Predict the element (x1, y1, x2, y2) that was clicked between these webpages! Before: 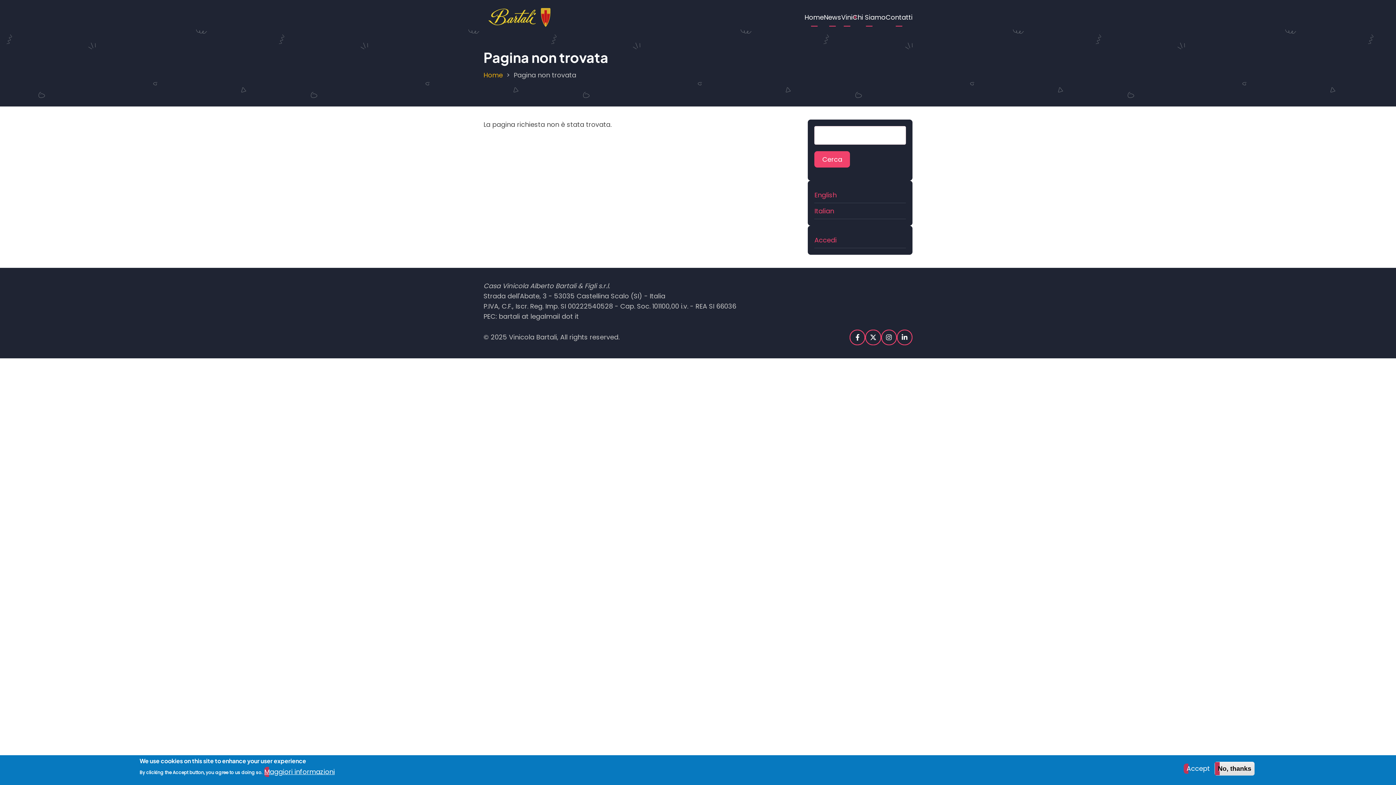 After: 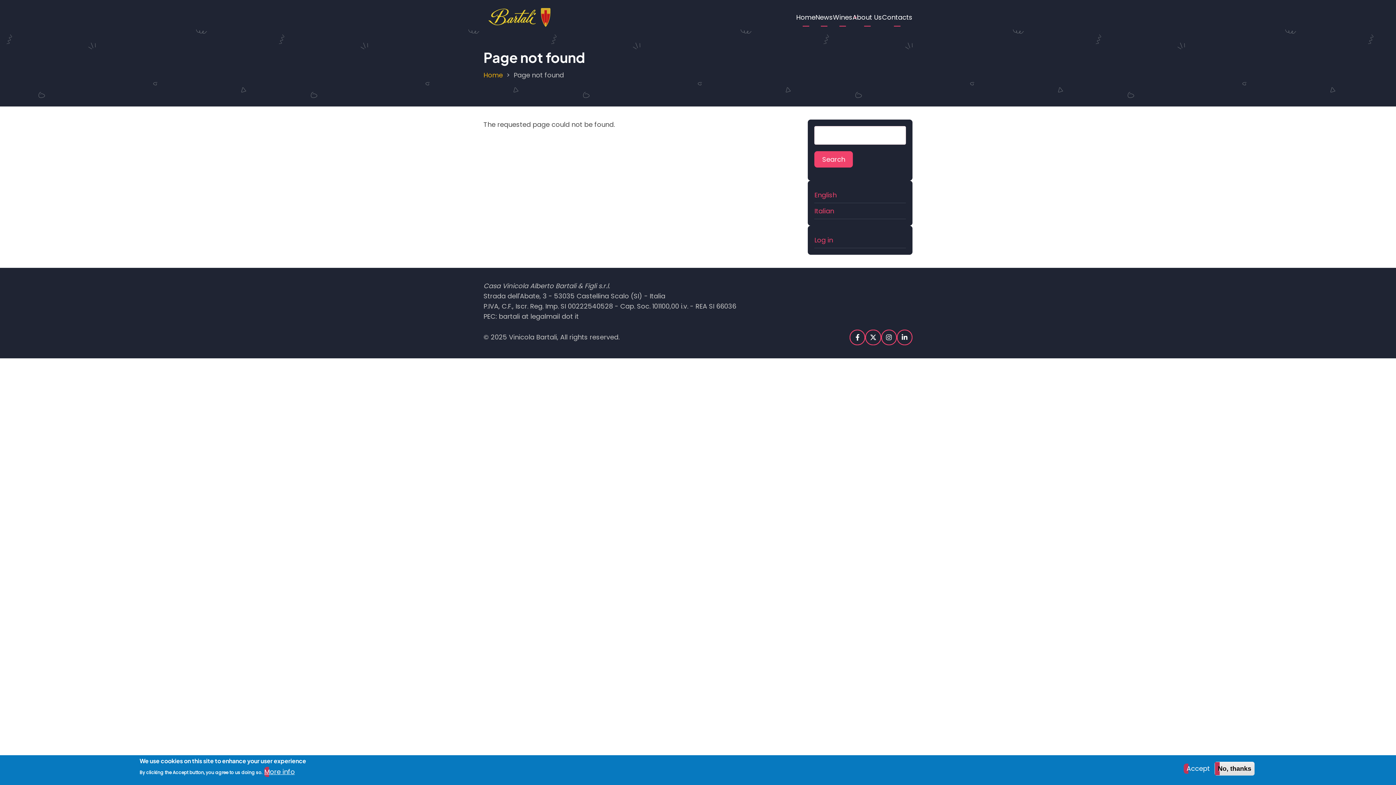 Action: label: English bbox: (814, 190, 836, 199)